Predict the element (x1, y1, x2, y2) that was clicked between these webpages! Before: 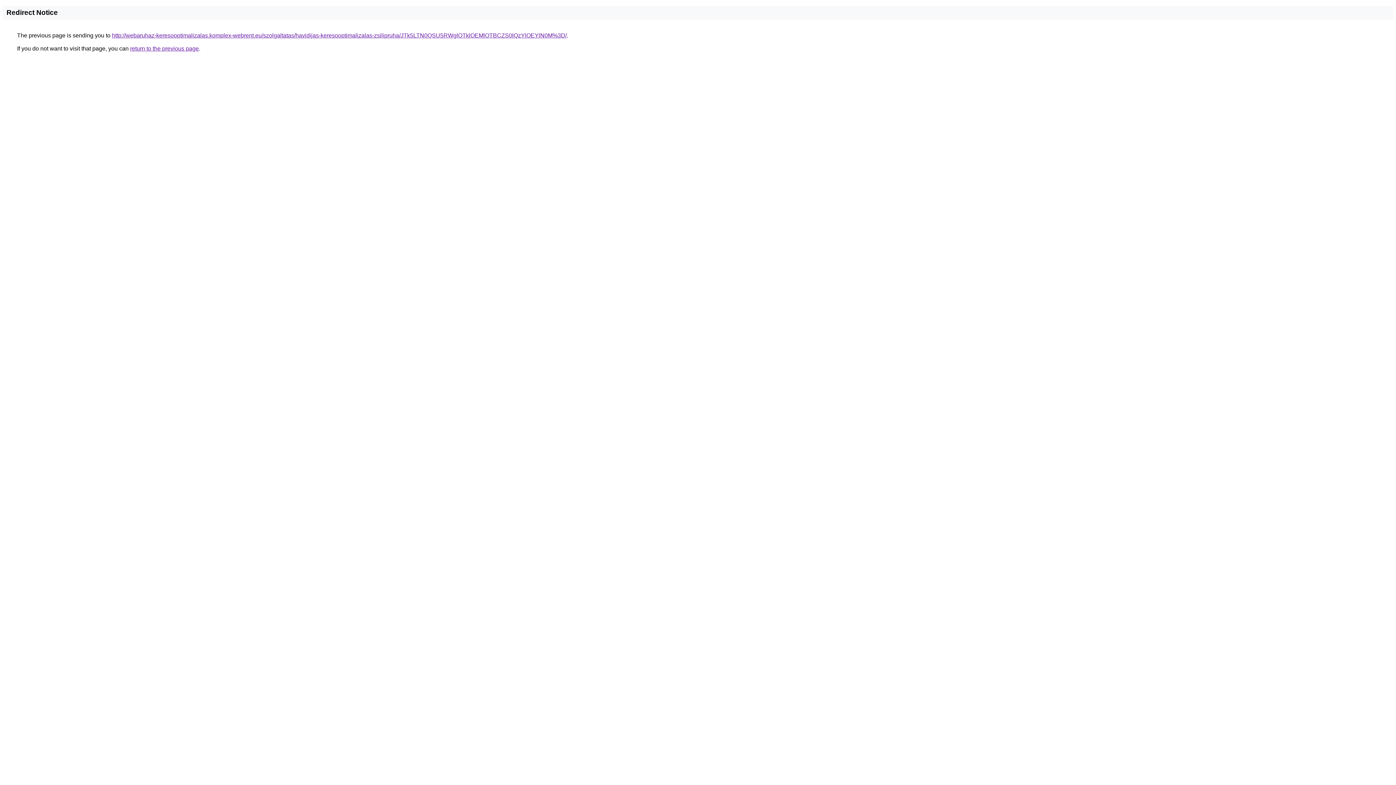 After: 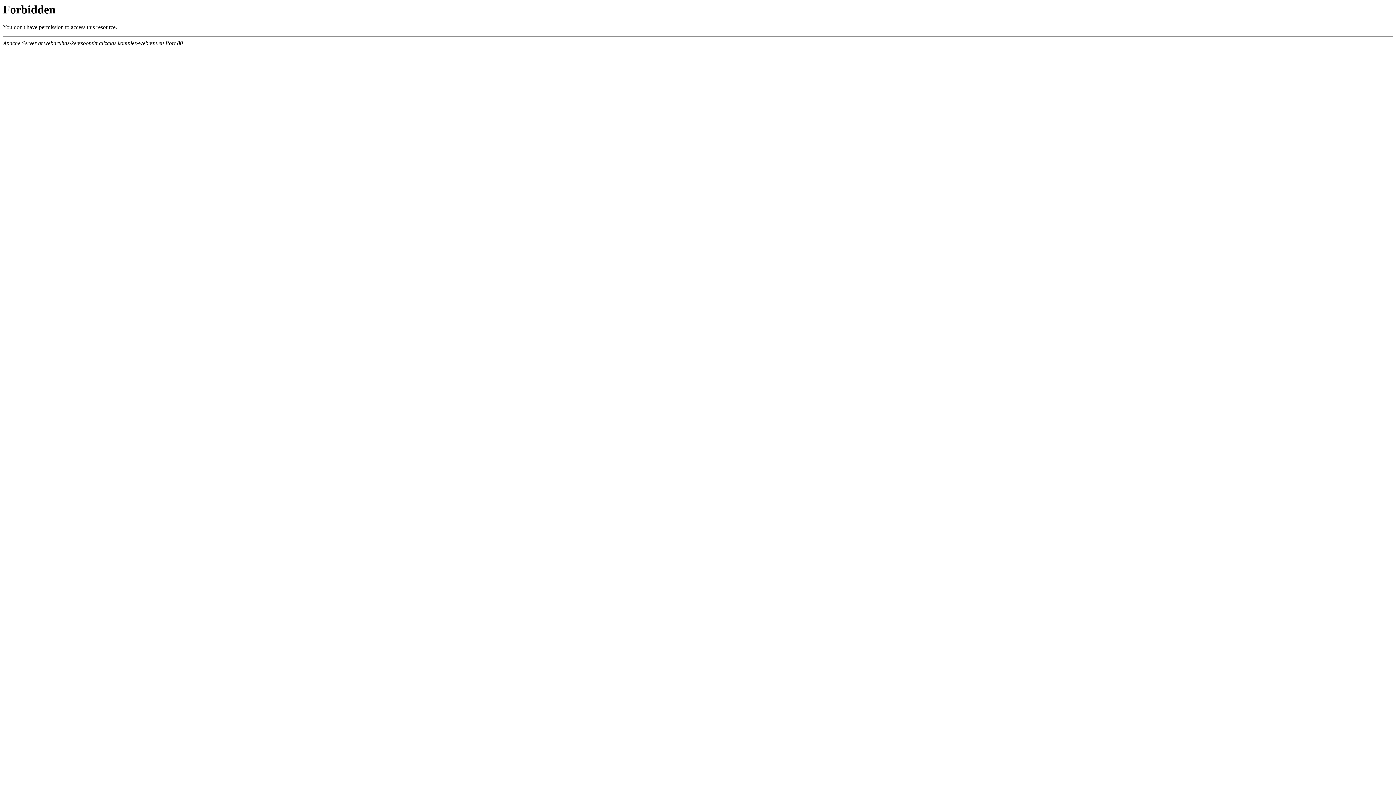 Action: bbox: (112, 32, 566, 38) label: http://webaruhaz-keresooptimalizalas.komplex-webrent.eu/szolgaltatas/havidijas-keresooptimalizalas-zsilipruha/JTk5LTN0QSU5RWglOTklOEMlOTBCZS0lQzYlOEYlN0M%3D/